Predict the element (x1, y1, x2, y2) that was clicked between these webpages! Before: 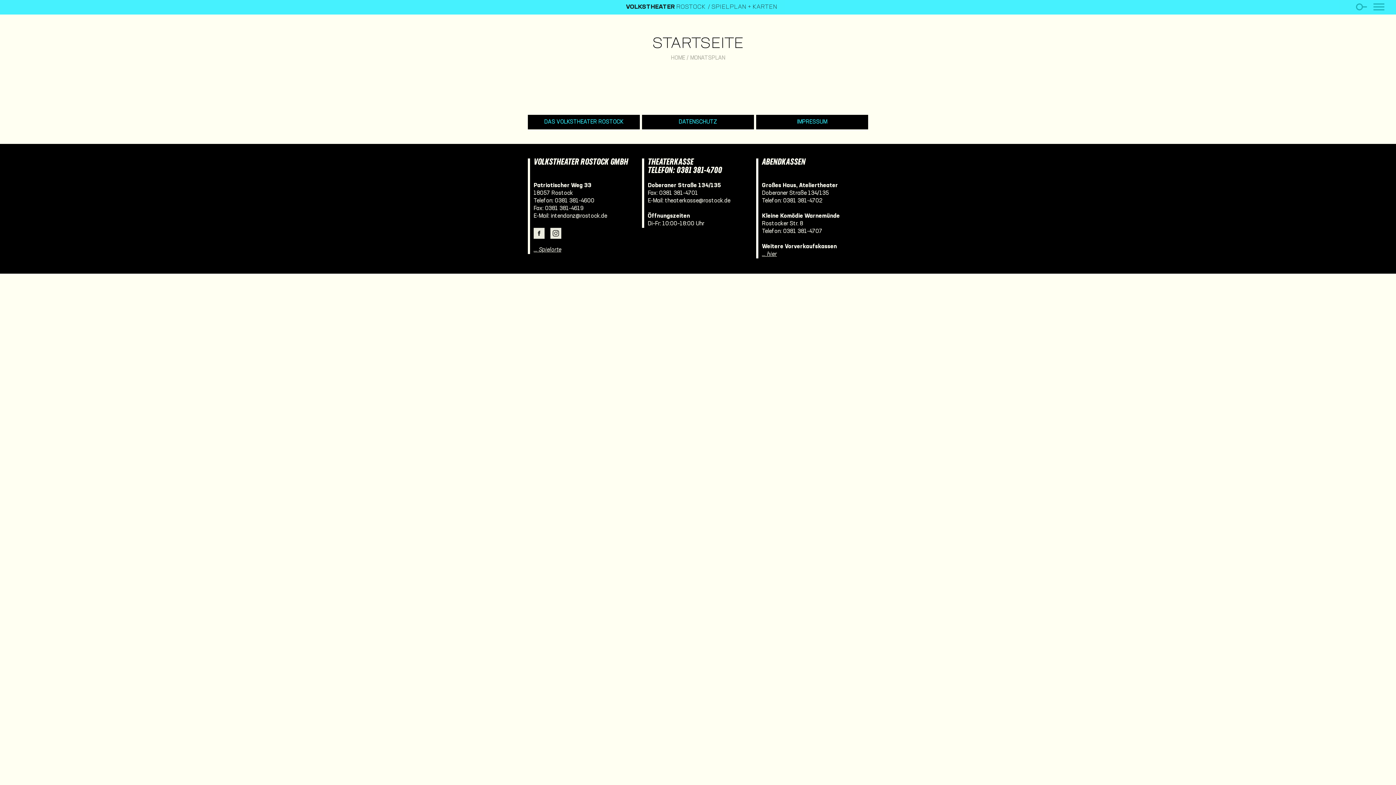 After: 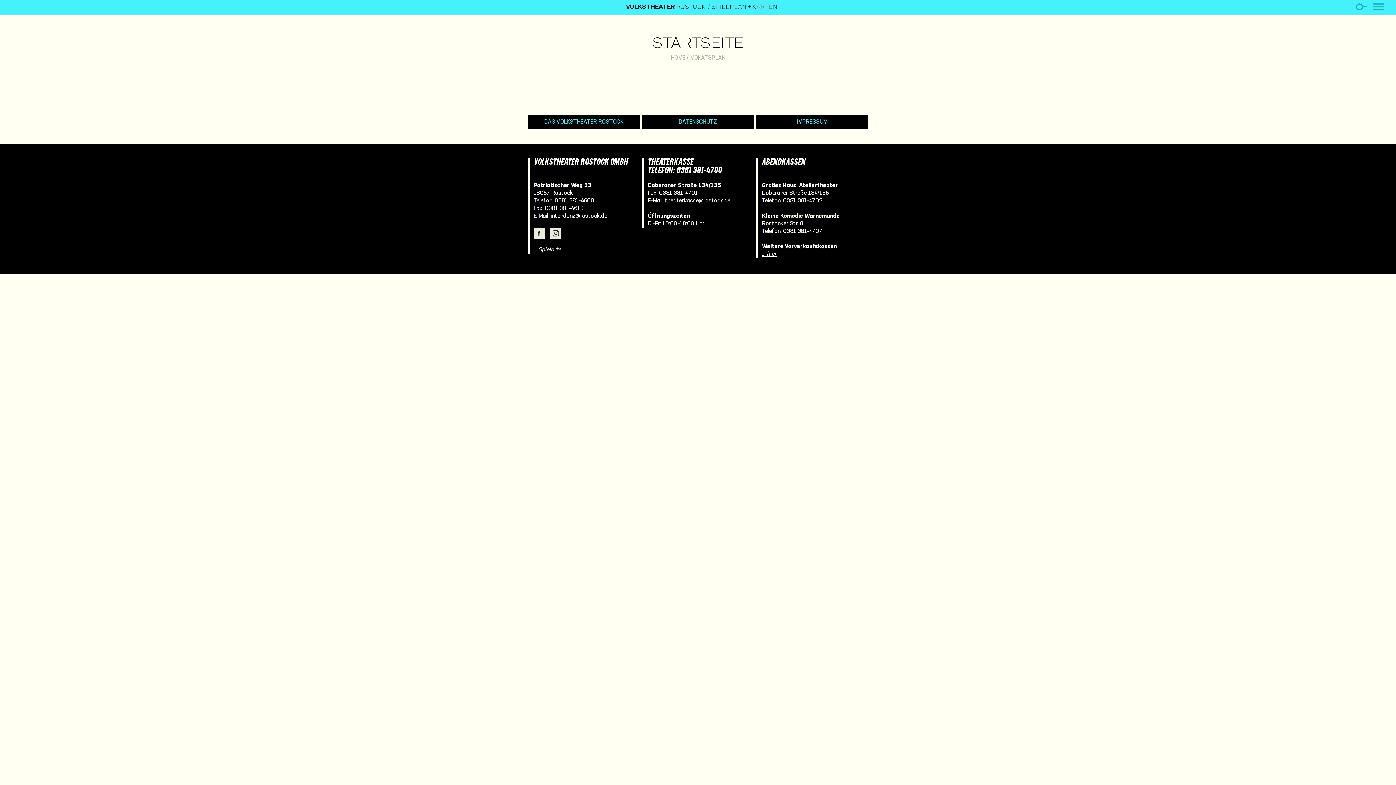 Action: label: 0381 381-4707 bbox: (783, 228, 822, 234)